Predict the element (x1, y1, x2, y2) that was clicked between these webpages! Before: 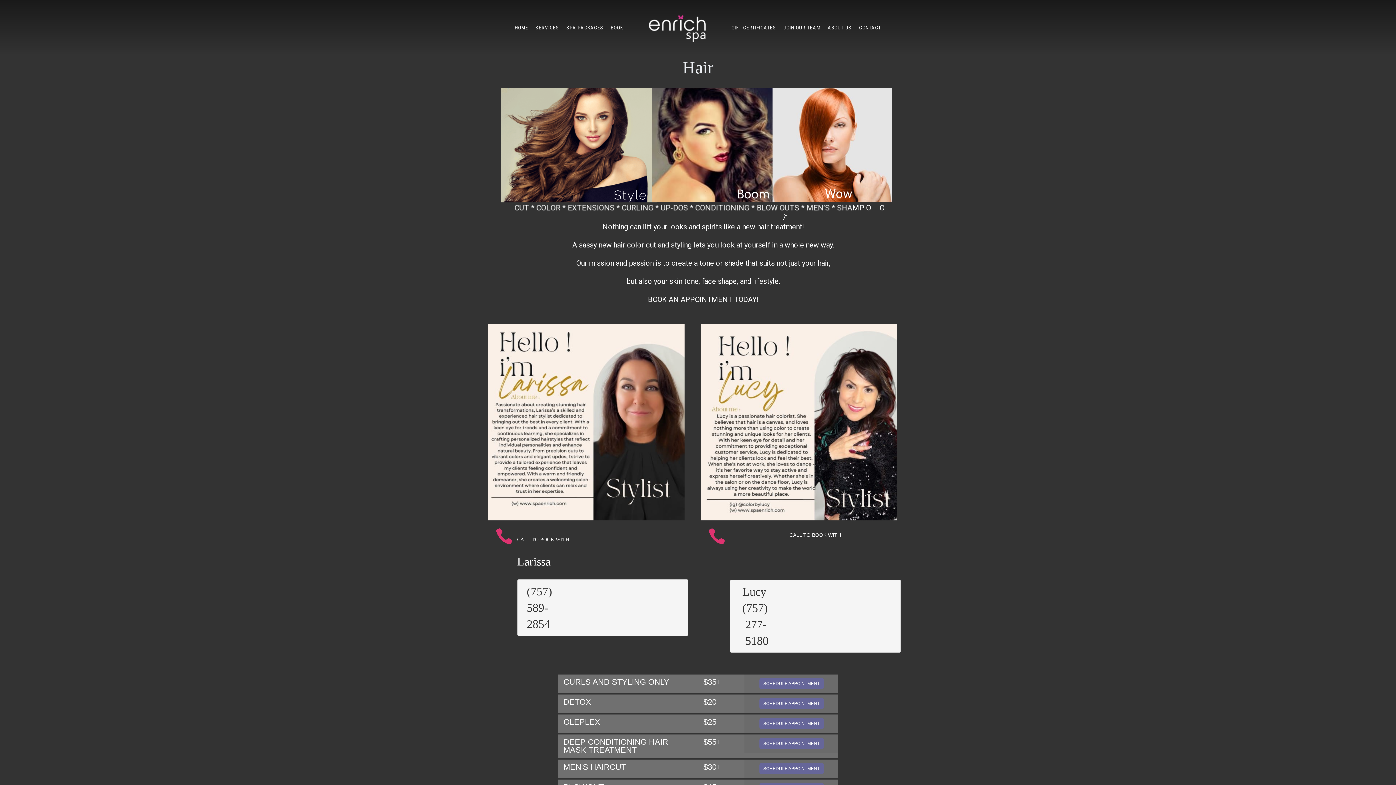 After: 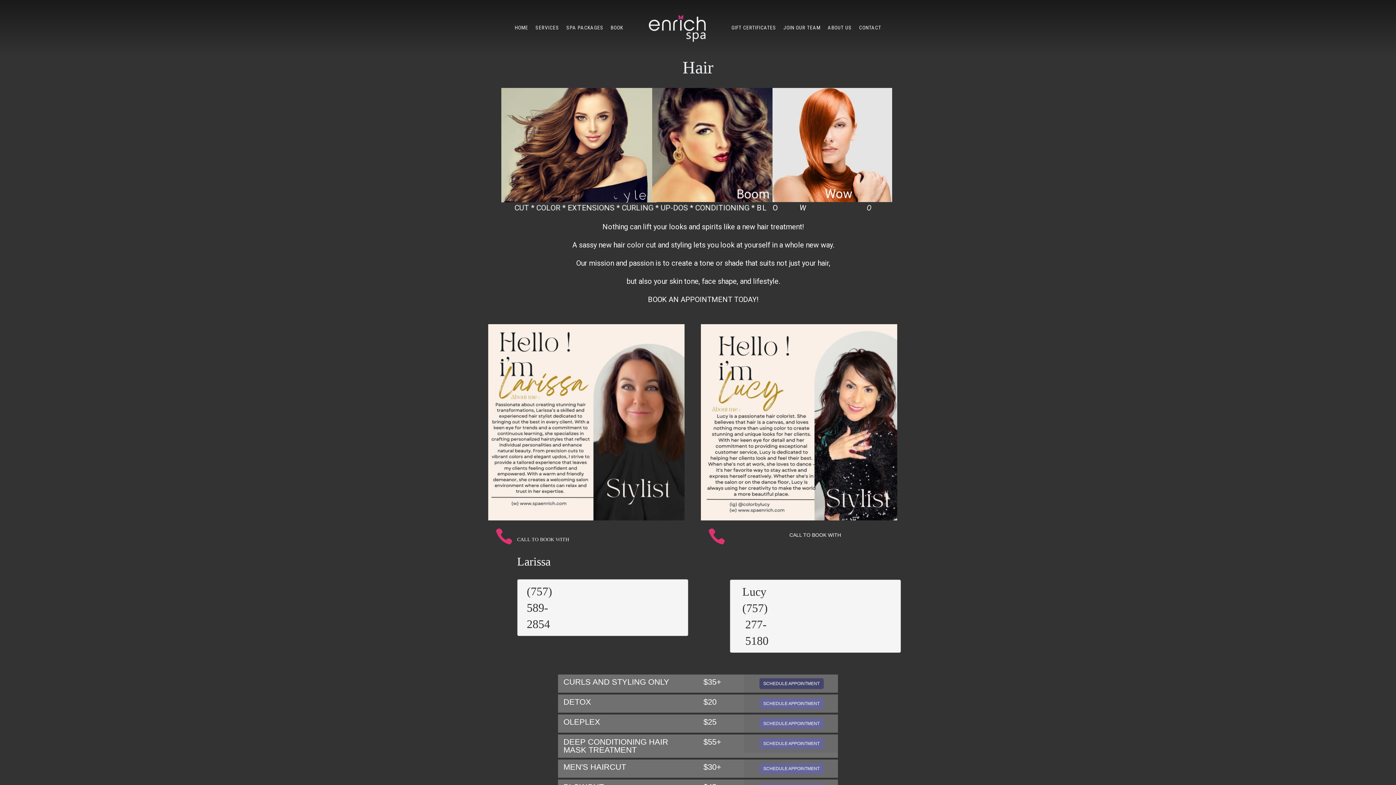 Action: bbox: (759, 678, 823, 689) label: SCHEDULE APPOINTMENT